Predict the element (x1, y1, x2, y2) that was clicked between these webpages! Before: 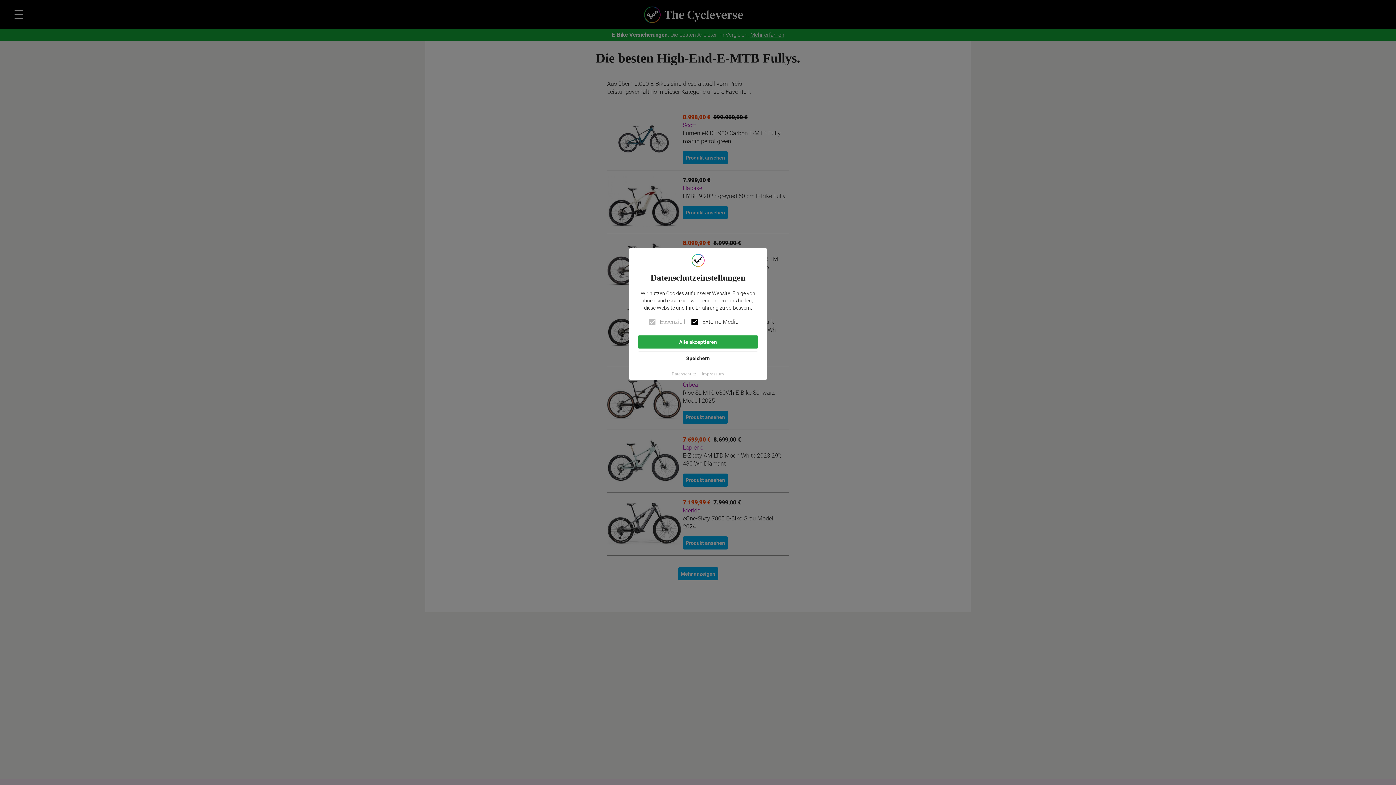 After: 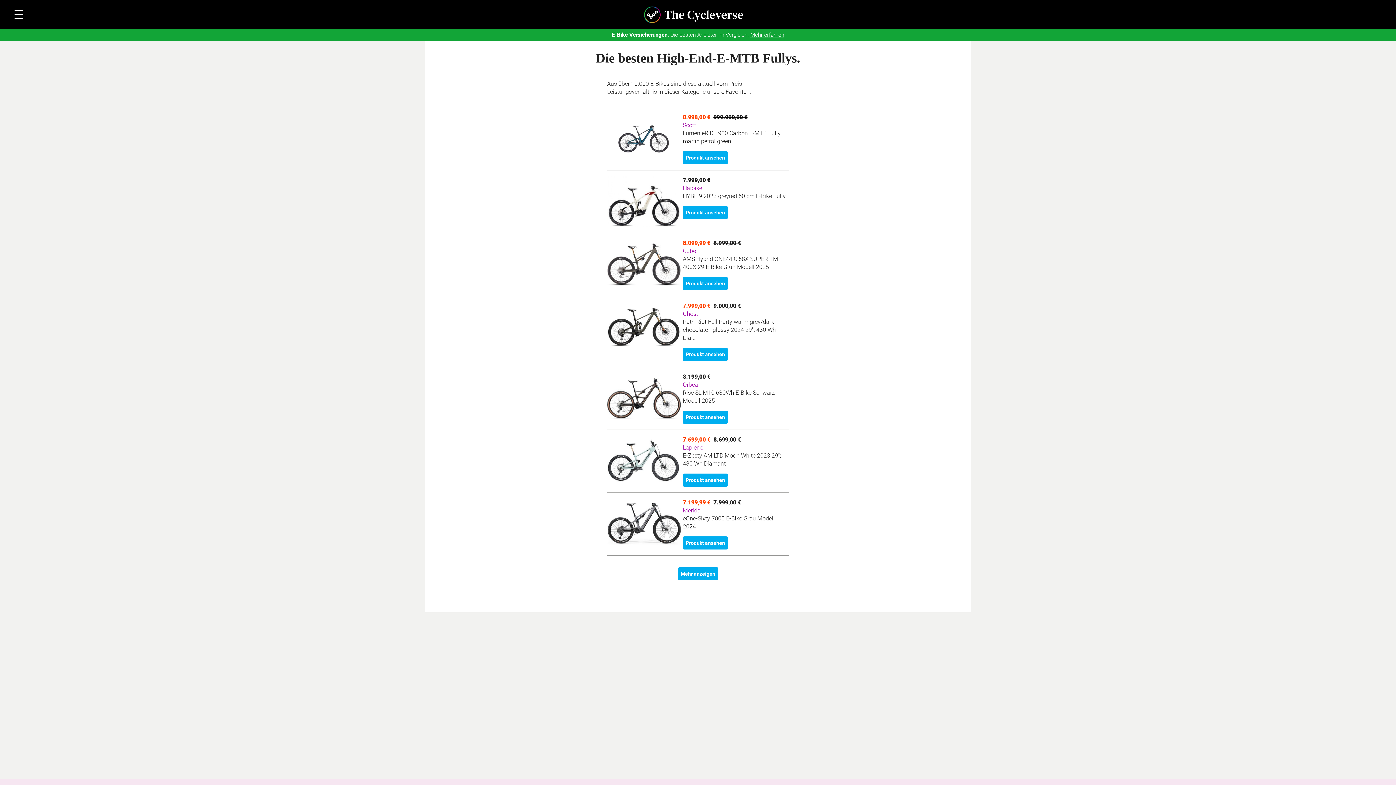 Action: label: Alle akzeptieren bbox: (637, 335, 758, 348)